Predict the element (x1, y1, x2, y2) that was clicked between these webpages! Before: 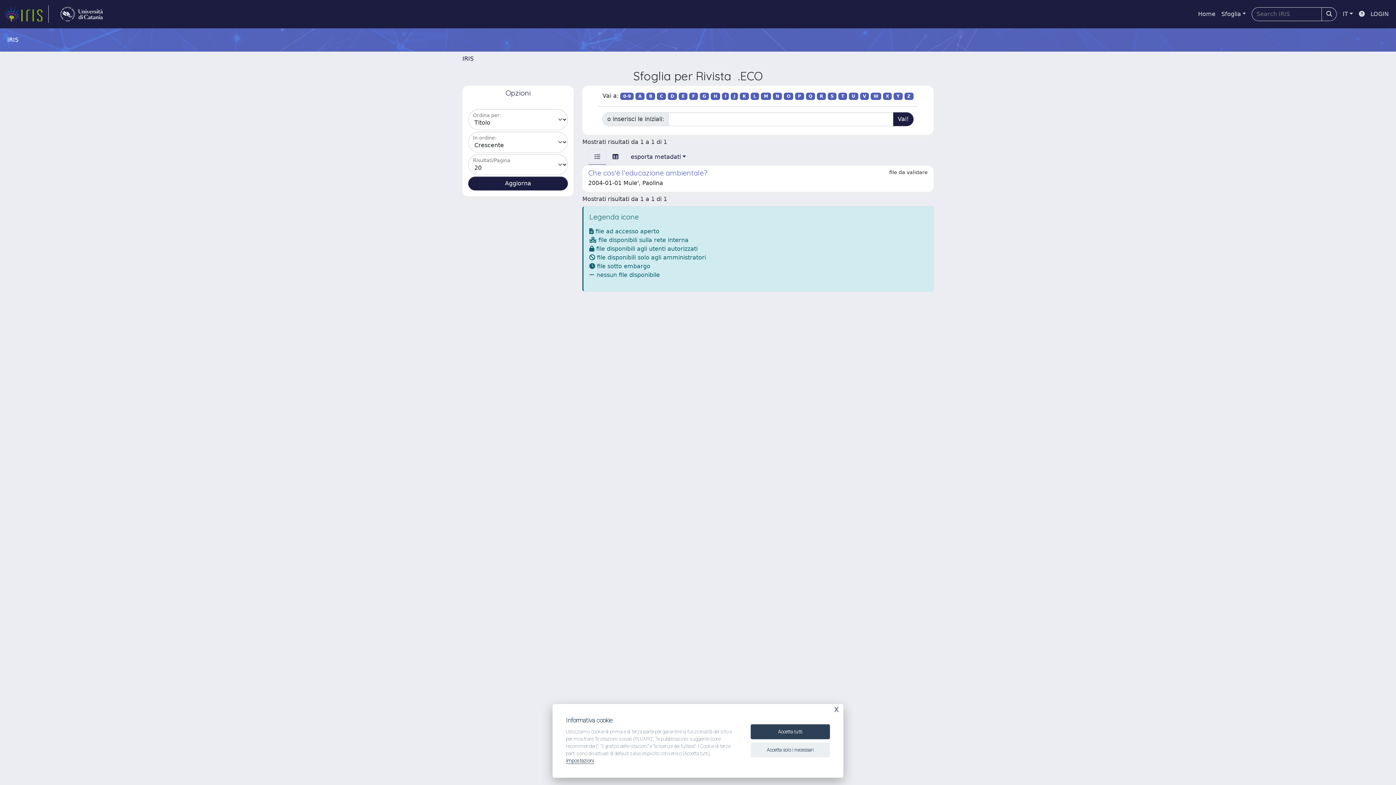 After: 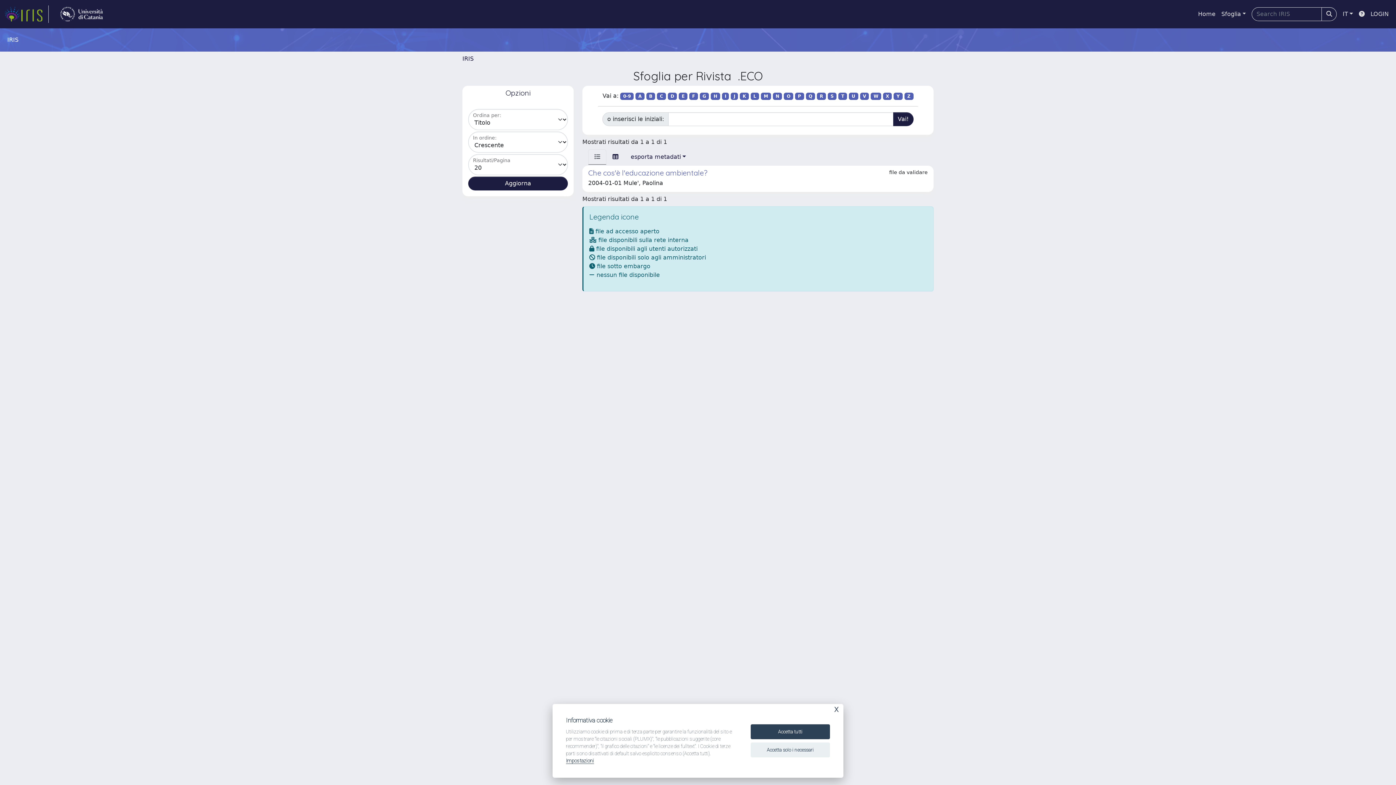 Action: label: link homepage università bbox: (54, 5, 108, 22)